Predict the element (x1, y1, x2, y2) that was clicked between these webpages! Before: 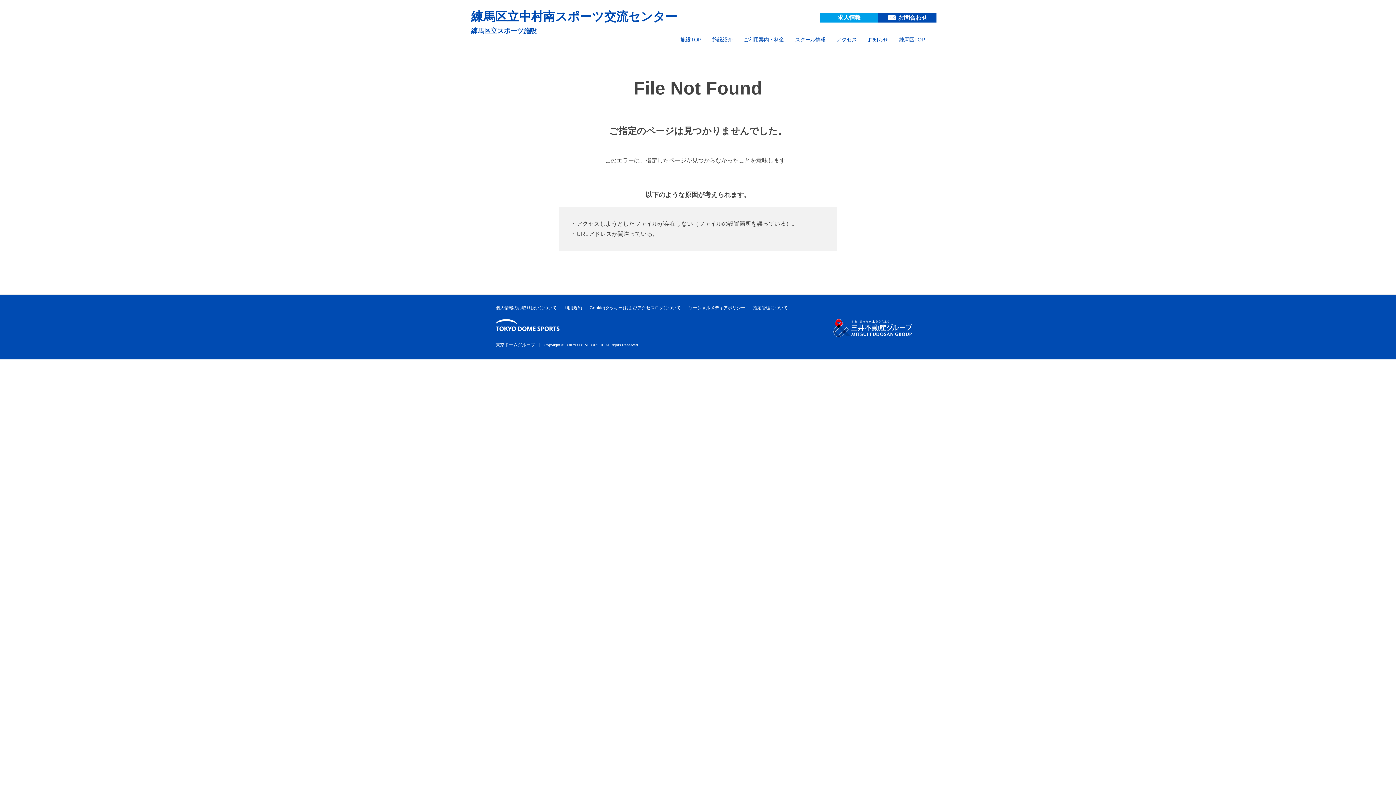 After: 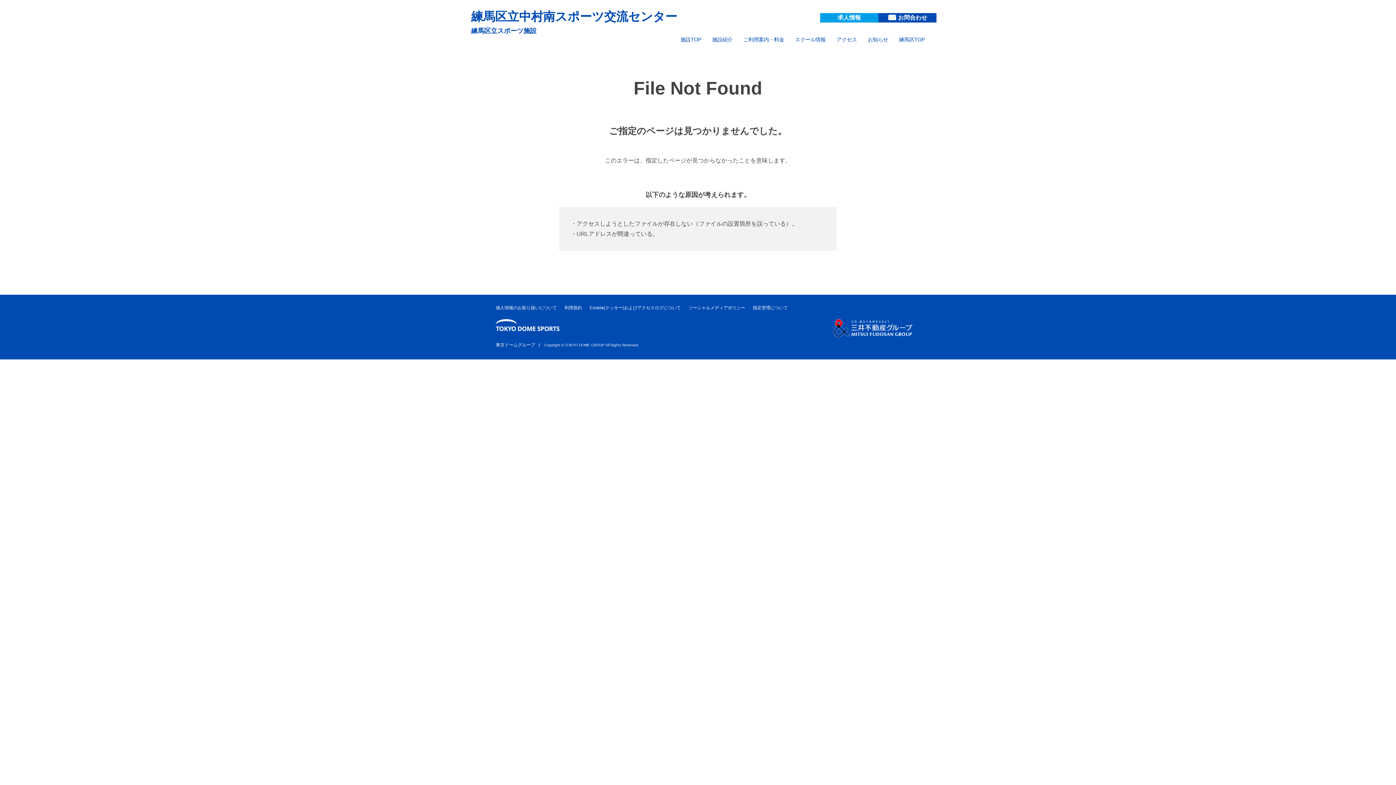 Action: bbox: (564, 305, 582, 310) label: 利用規約